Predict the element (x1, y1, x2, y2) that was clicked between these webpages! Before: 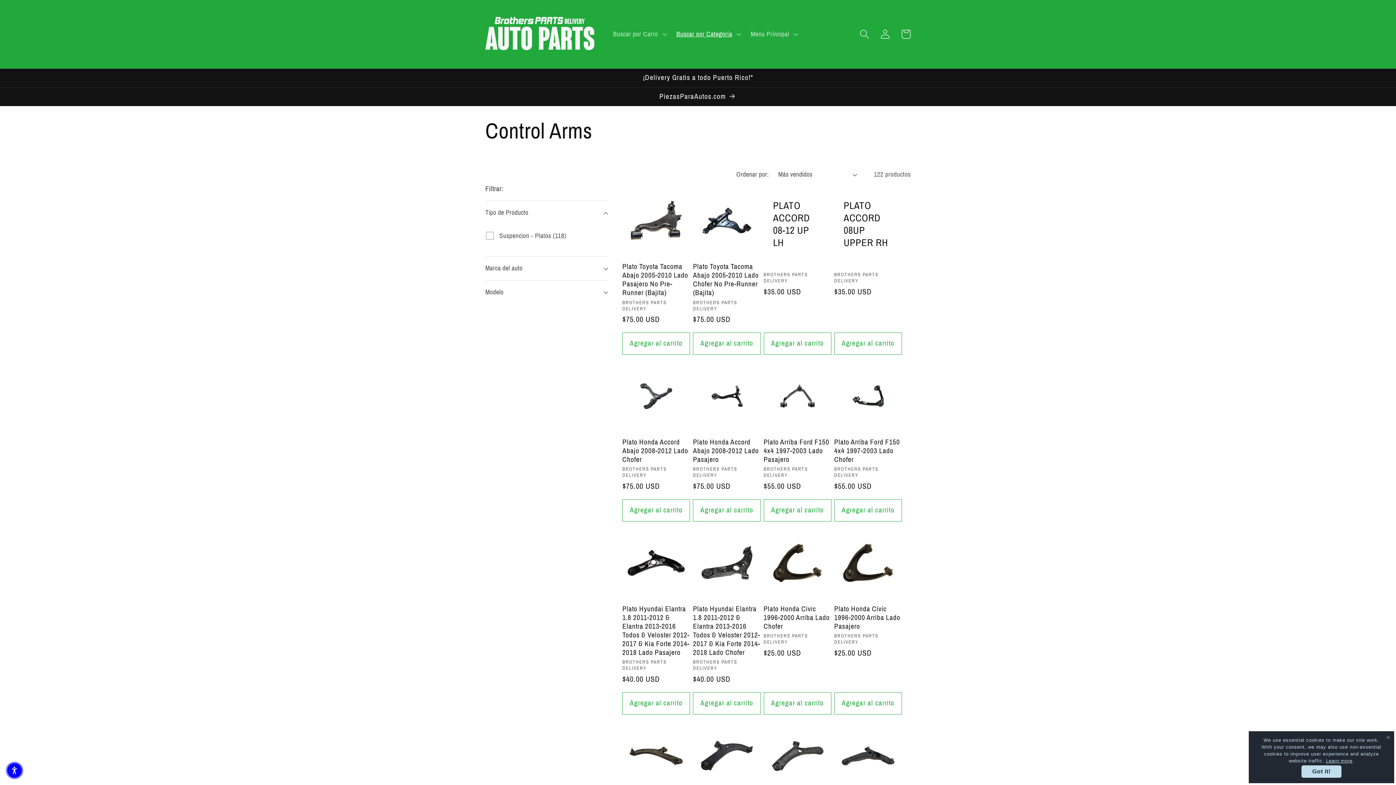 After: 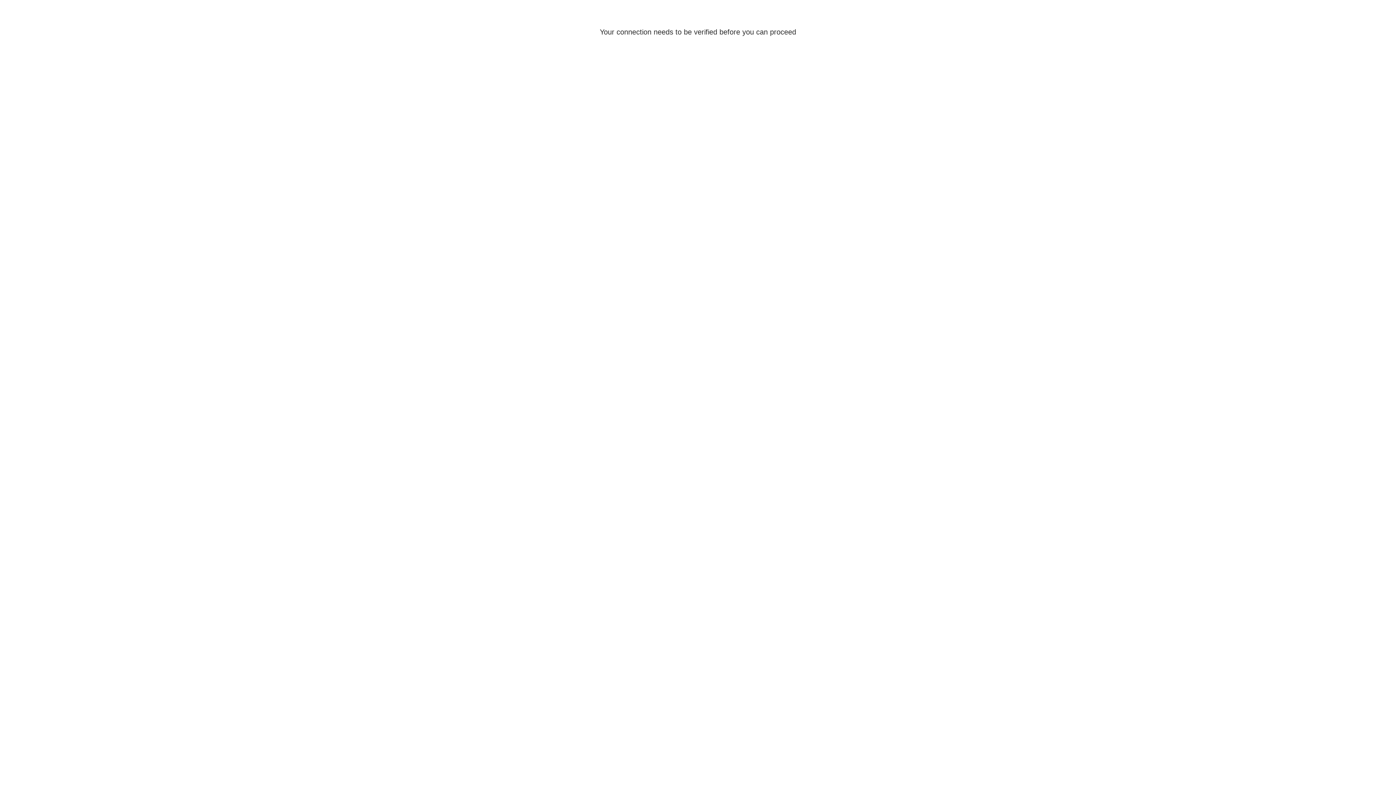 Action: label: Iniciar sesión bbox: (874, 23, 895, 44)